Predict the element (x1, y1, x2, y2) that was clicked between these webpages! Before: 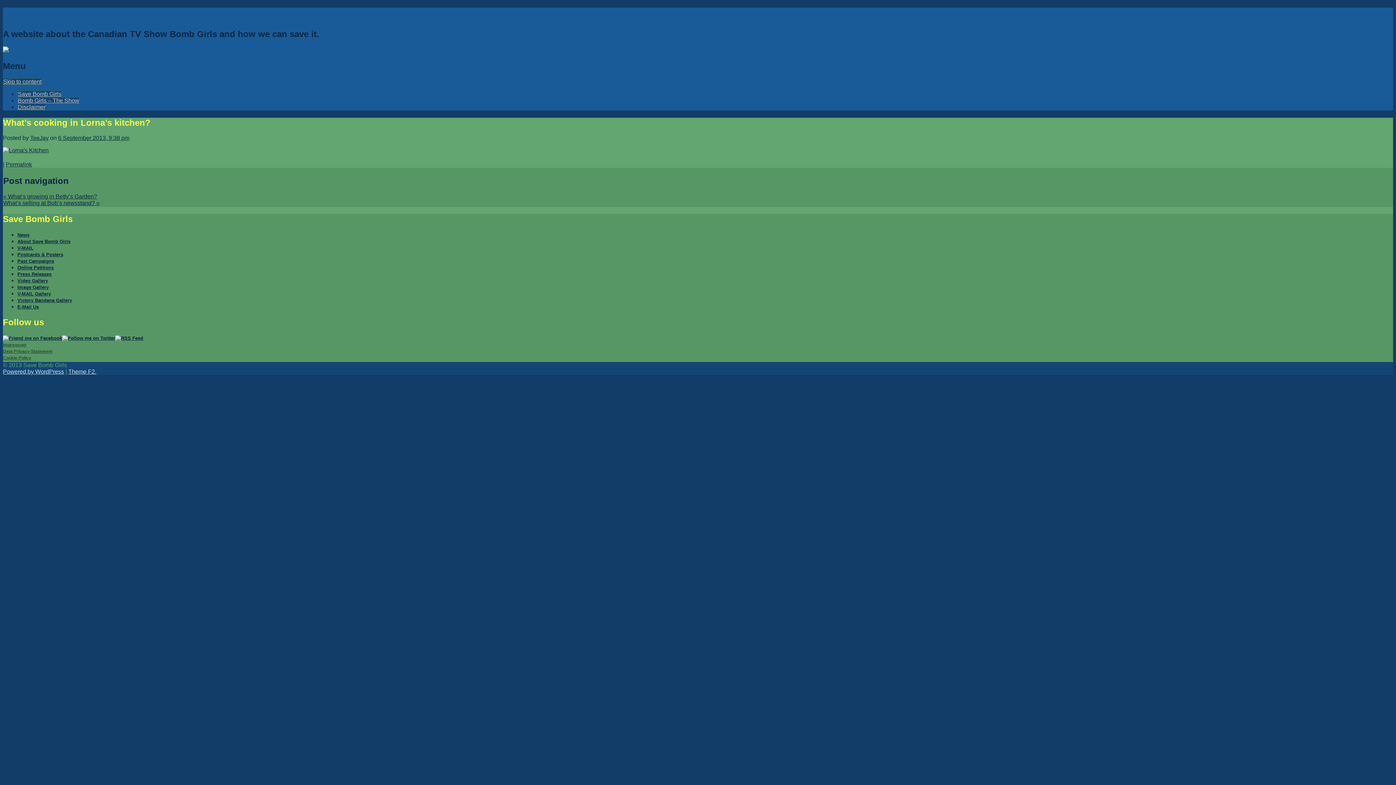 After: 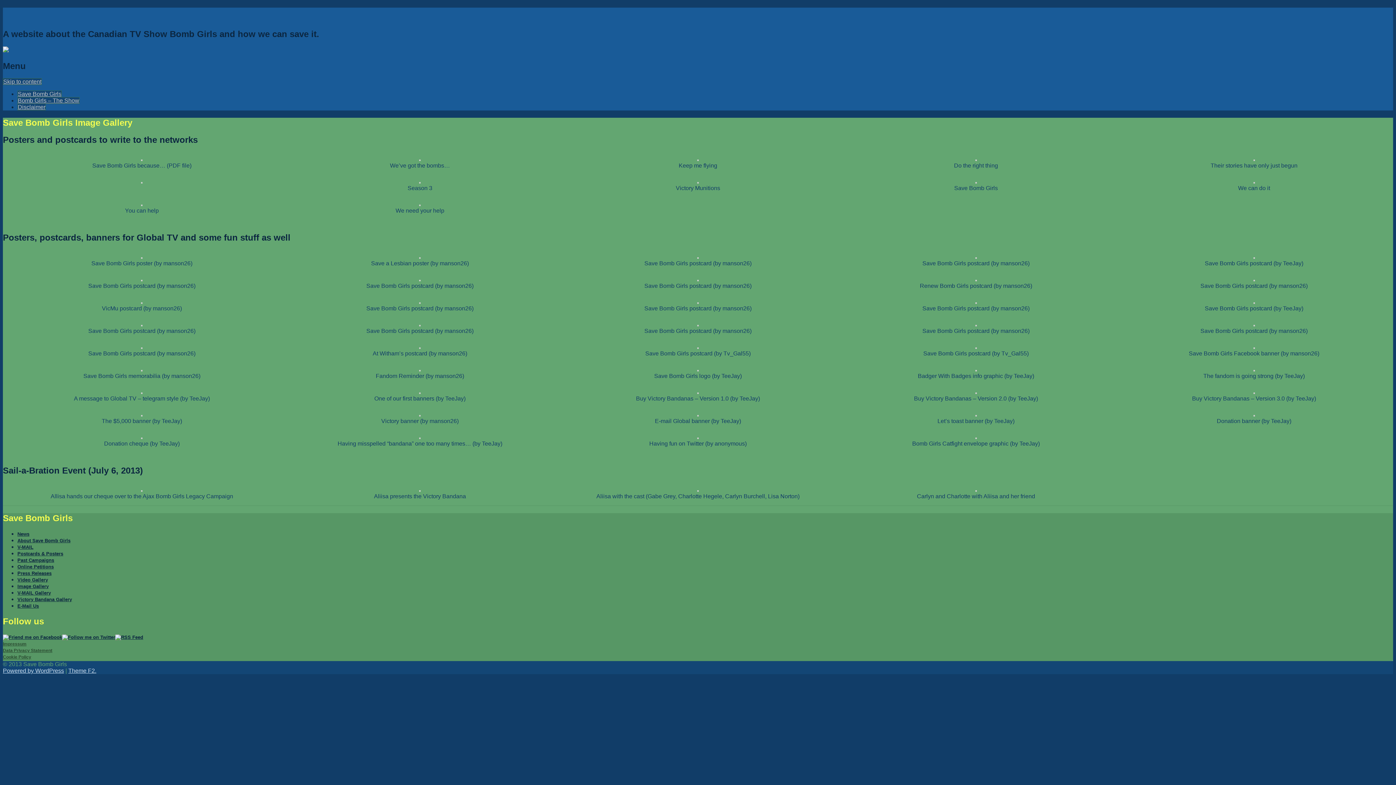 Action: label: Image Gallery bbox: (17, 284, 48, 290)